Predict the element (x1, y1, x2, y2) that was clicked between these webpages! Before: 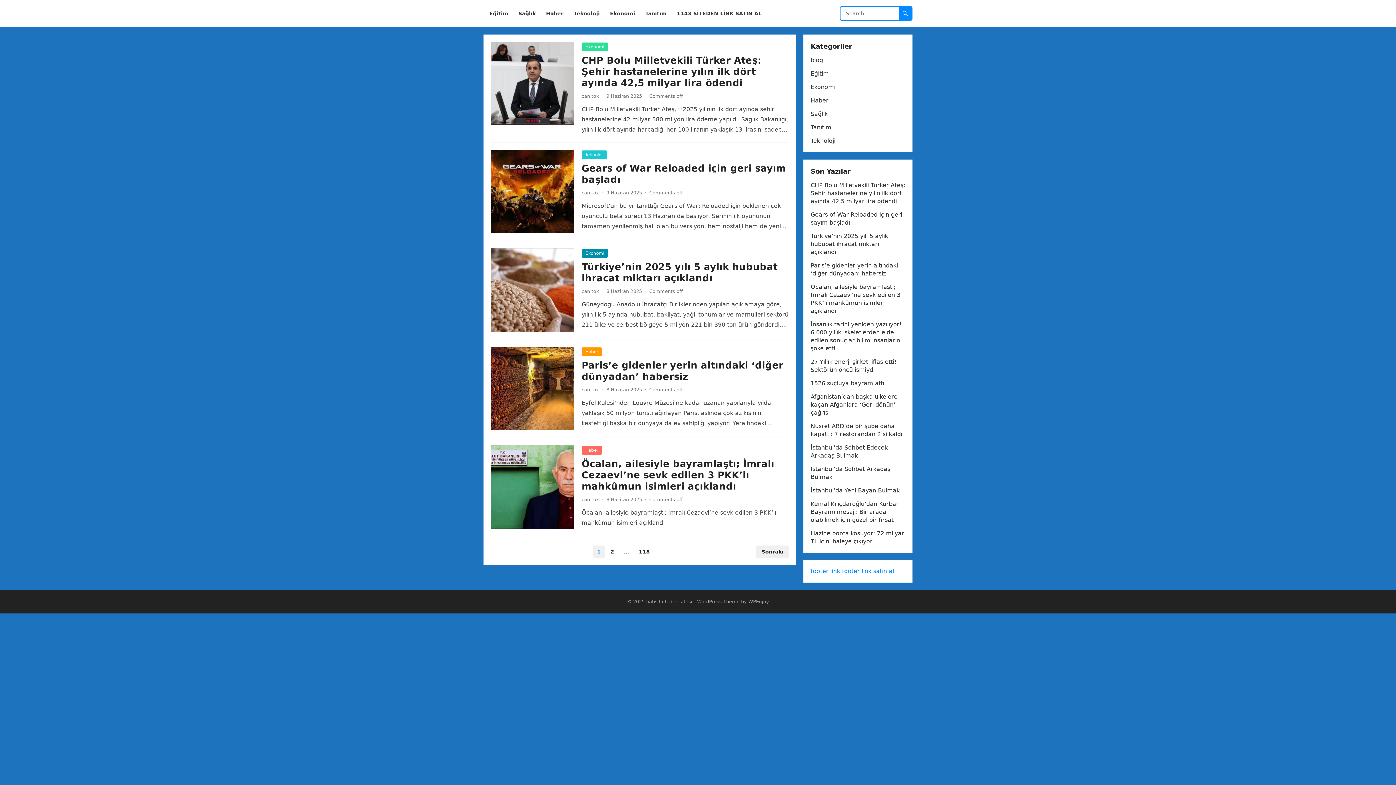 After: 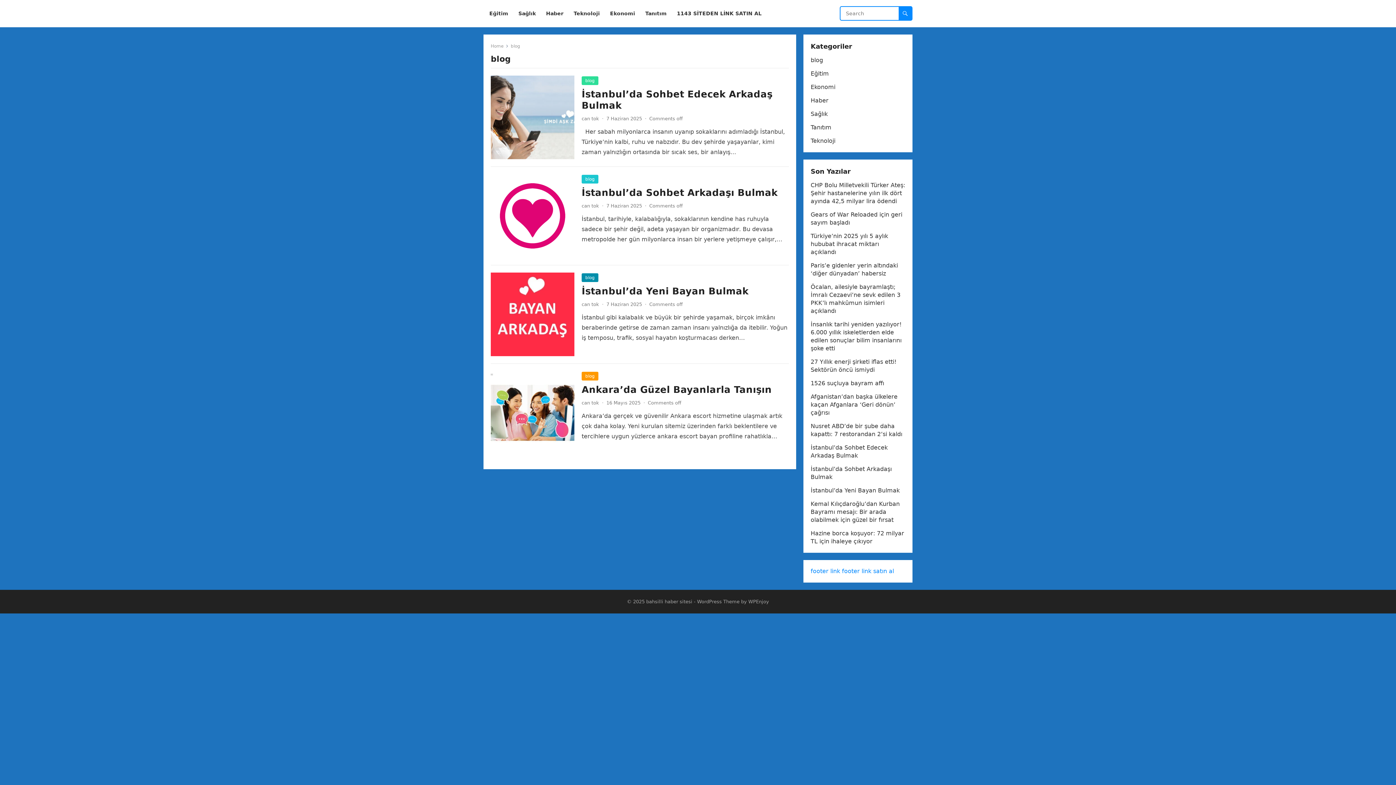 Action: bbox: (810, 56, 823, 63) label: blog